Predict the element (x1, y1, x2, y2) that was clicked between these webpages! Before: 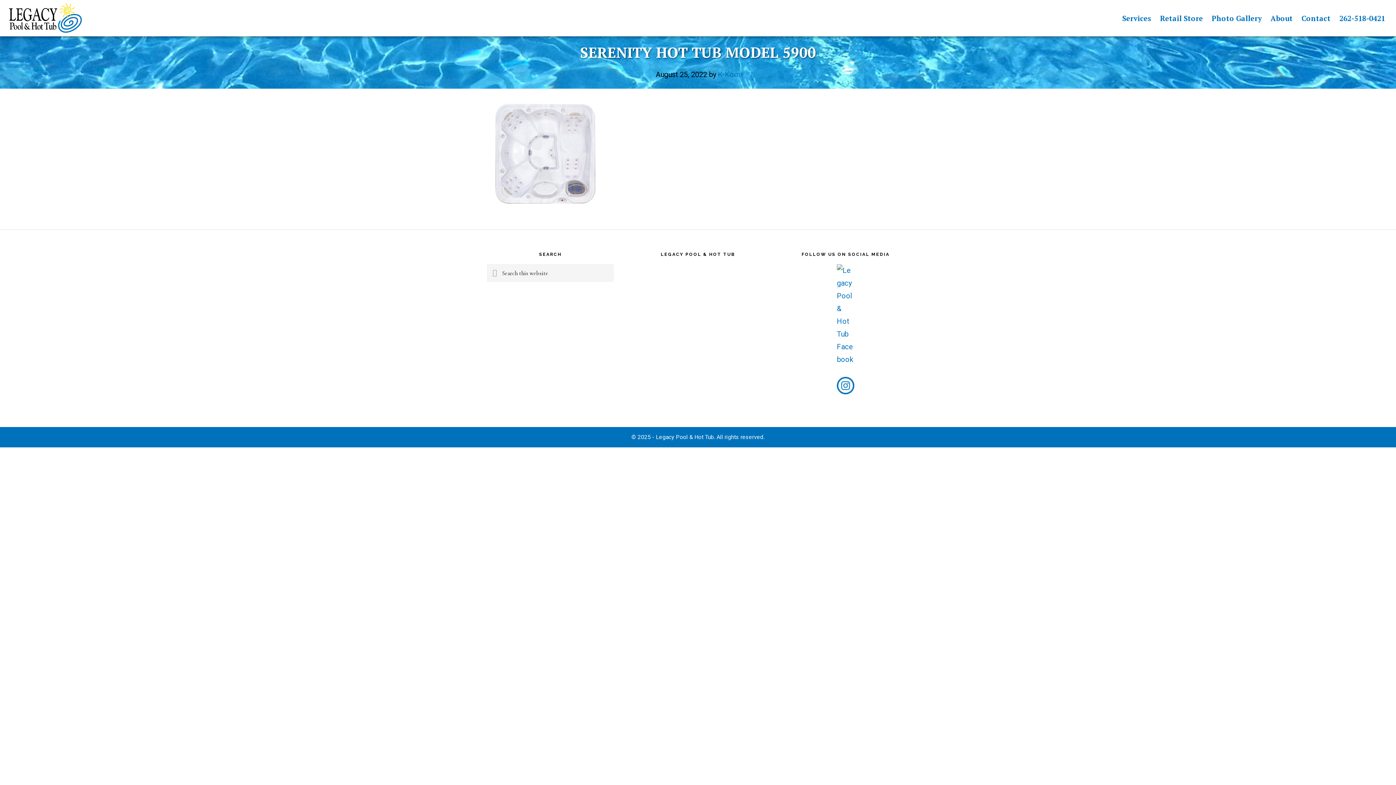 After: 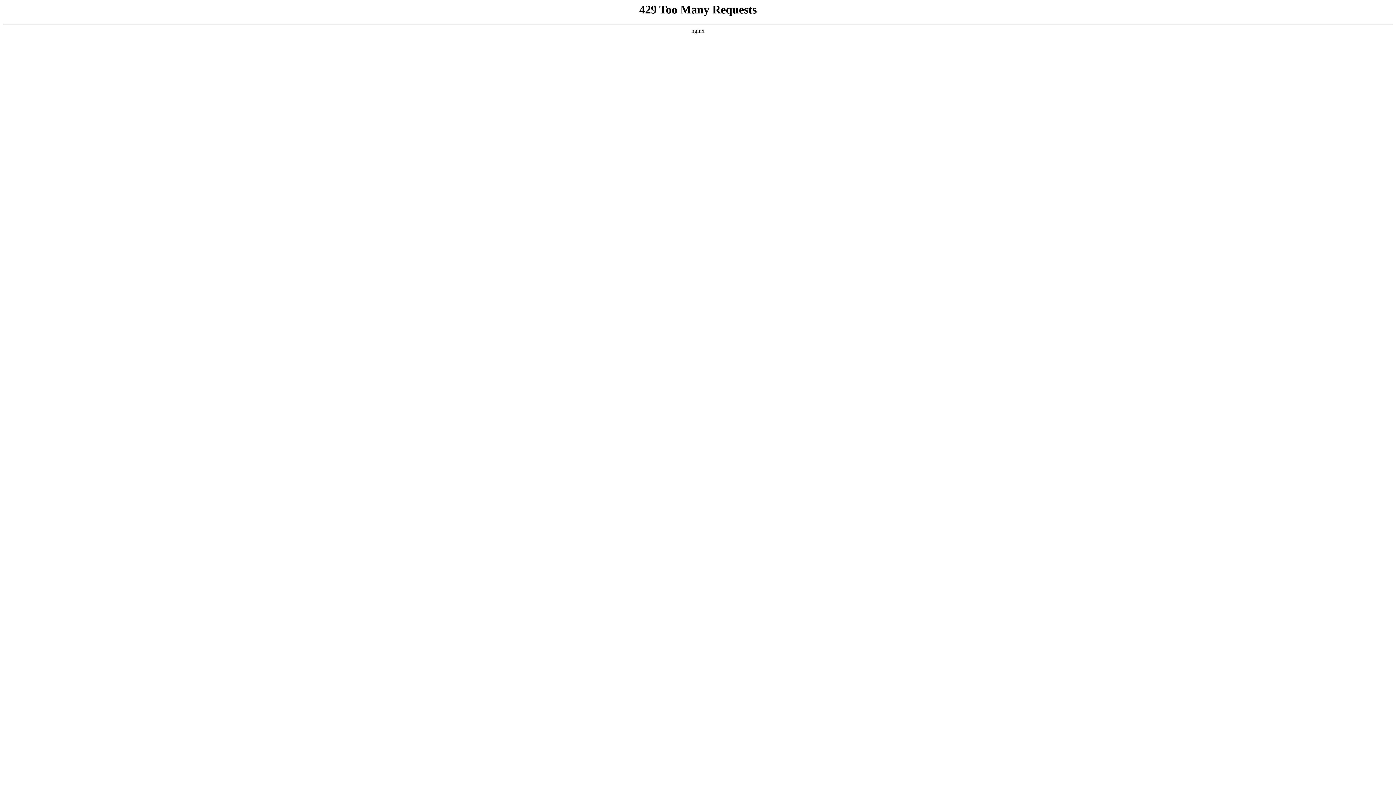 Action: label: Photo Gallery bbox: (1208, 0, 1265, 36)